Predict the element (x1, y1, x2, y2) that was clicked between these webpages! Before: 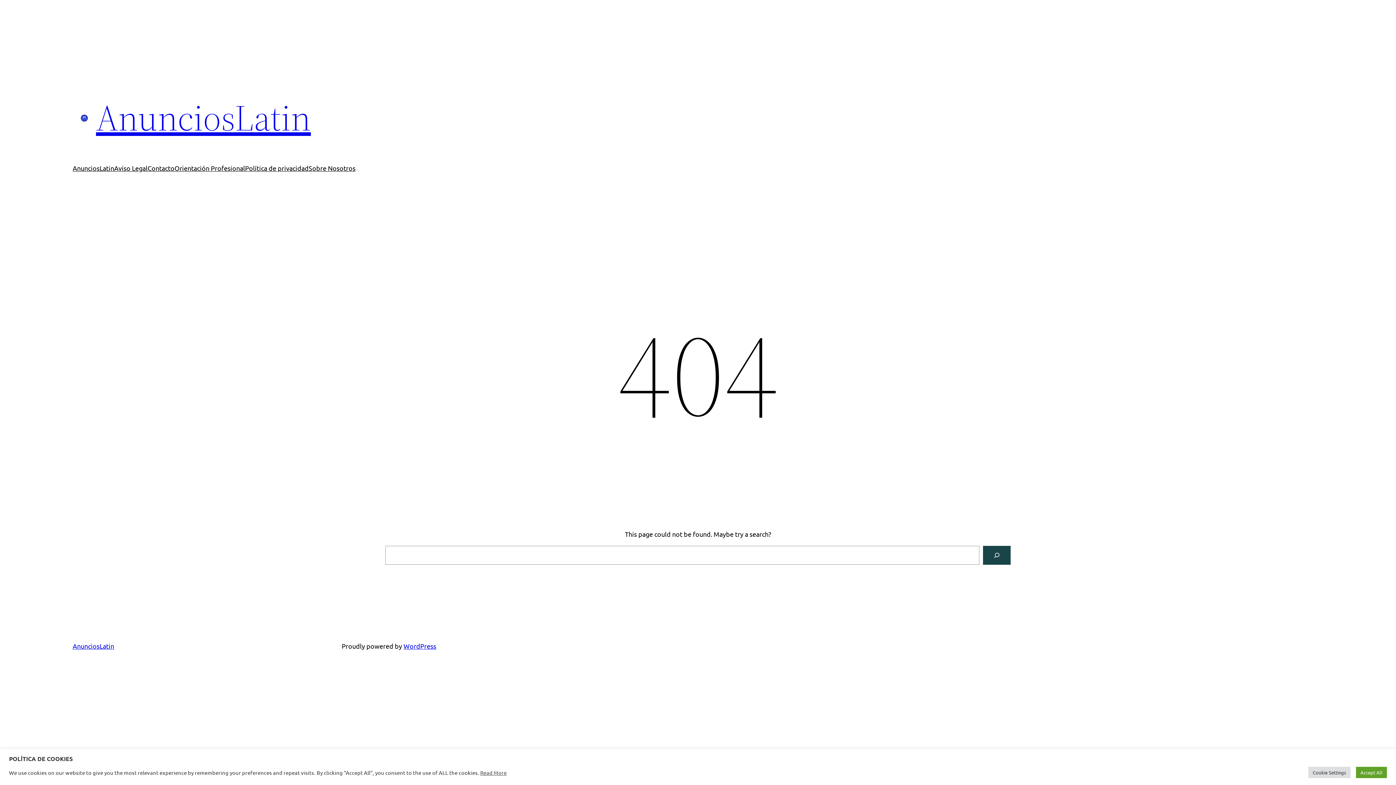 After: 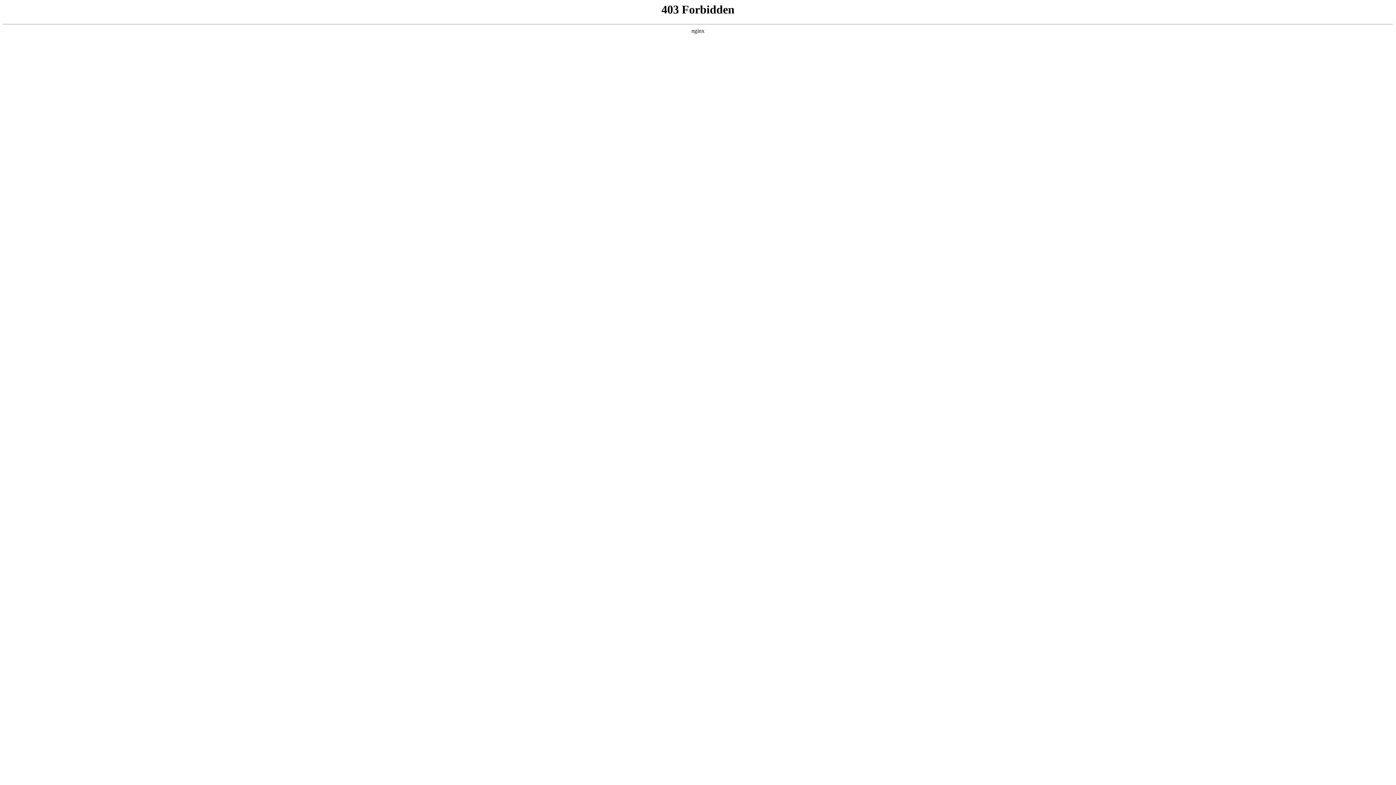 Action: bbox: (403, 642, 436, 650) label: WordPress